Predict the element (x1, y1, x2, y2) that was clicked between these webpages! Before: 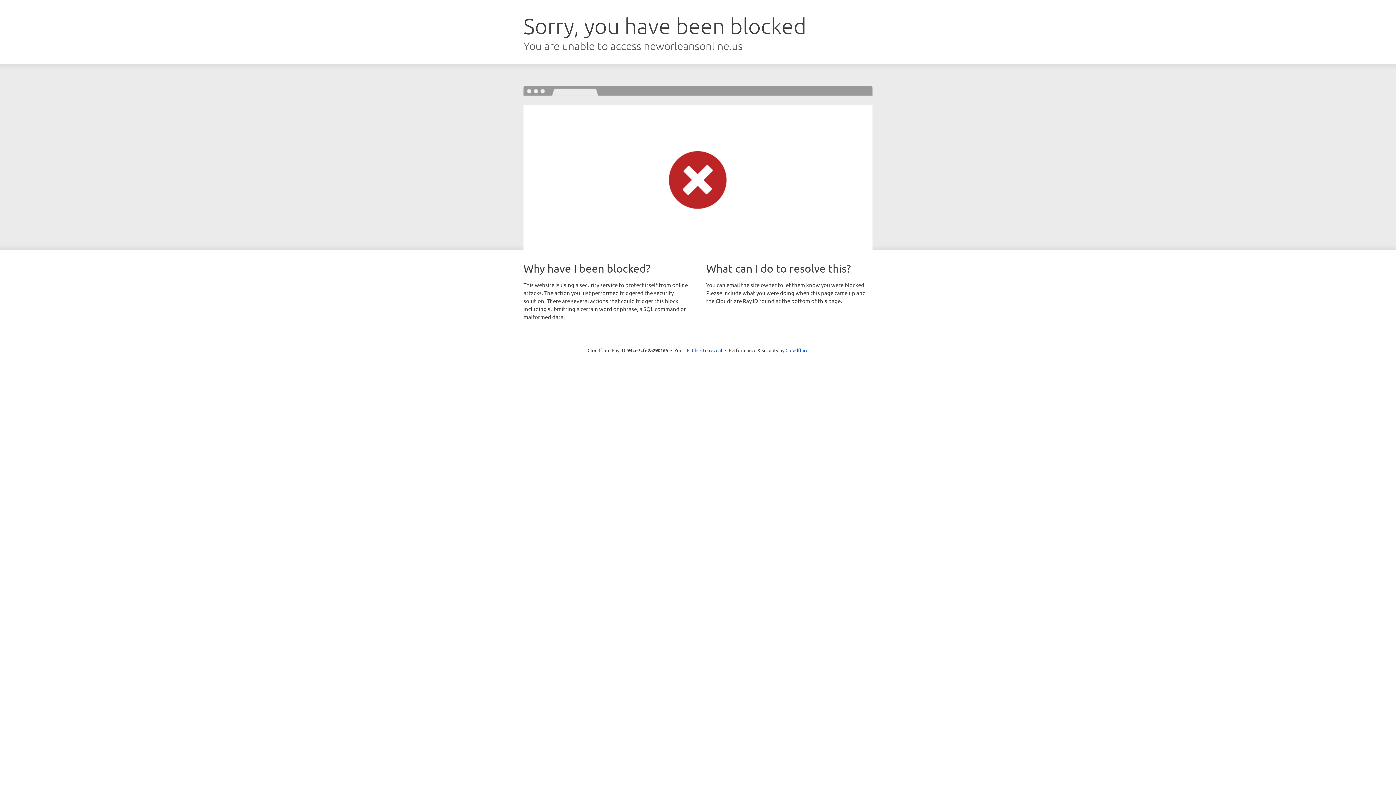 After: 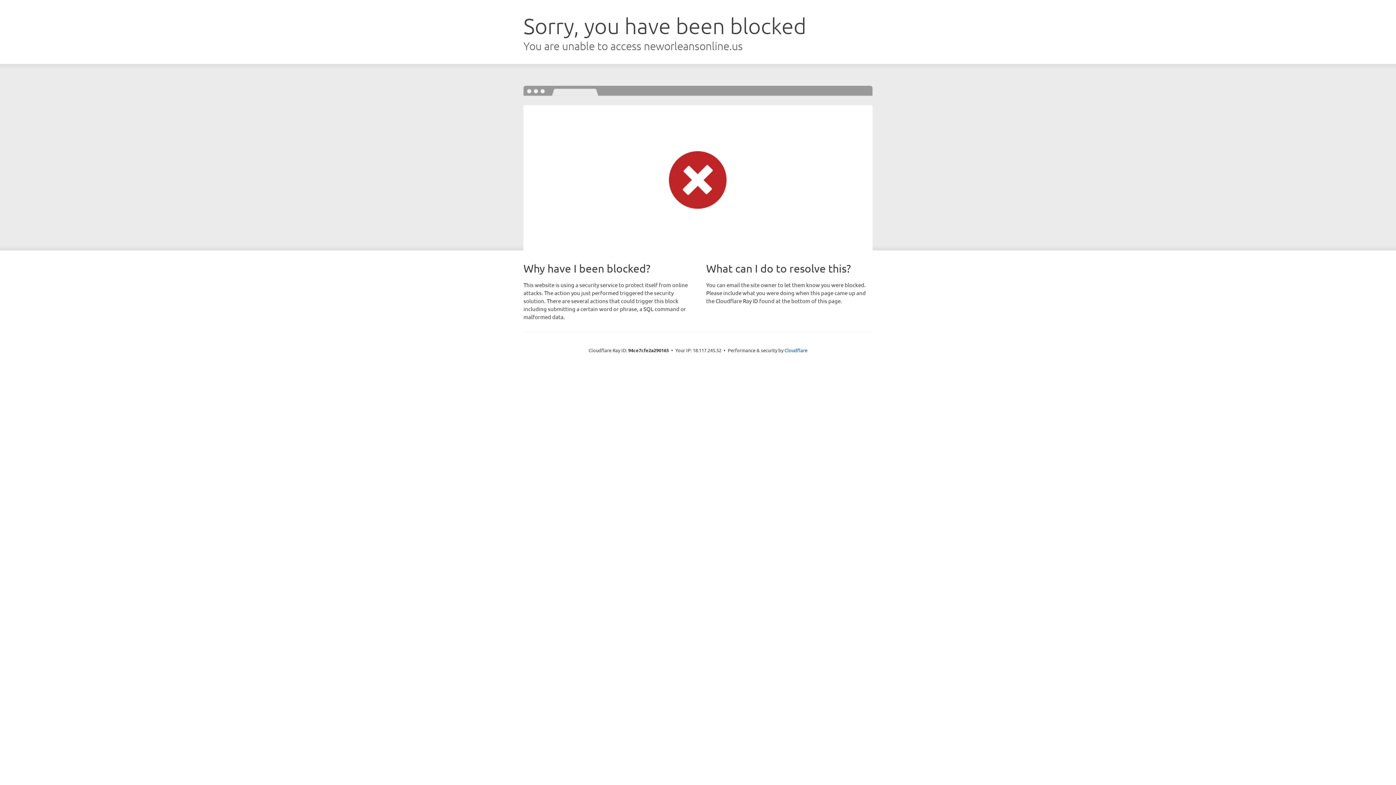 Action: label: Click to reveal bbox: (692, 346, 722, 353)